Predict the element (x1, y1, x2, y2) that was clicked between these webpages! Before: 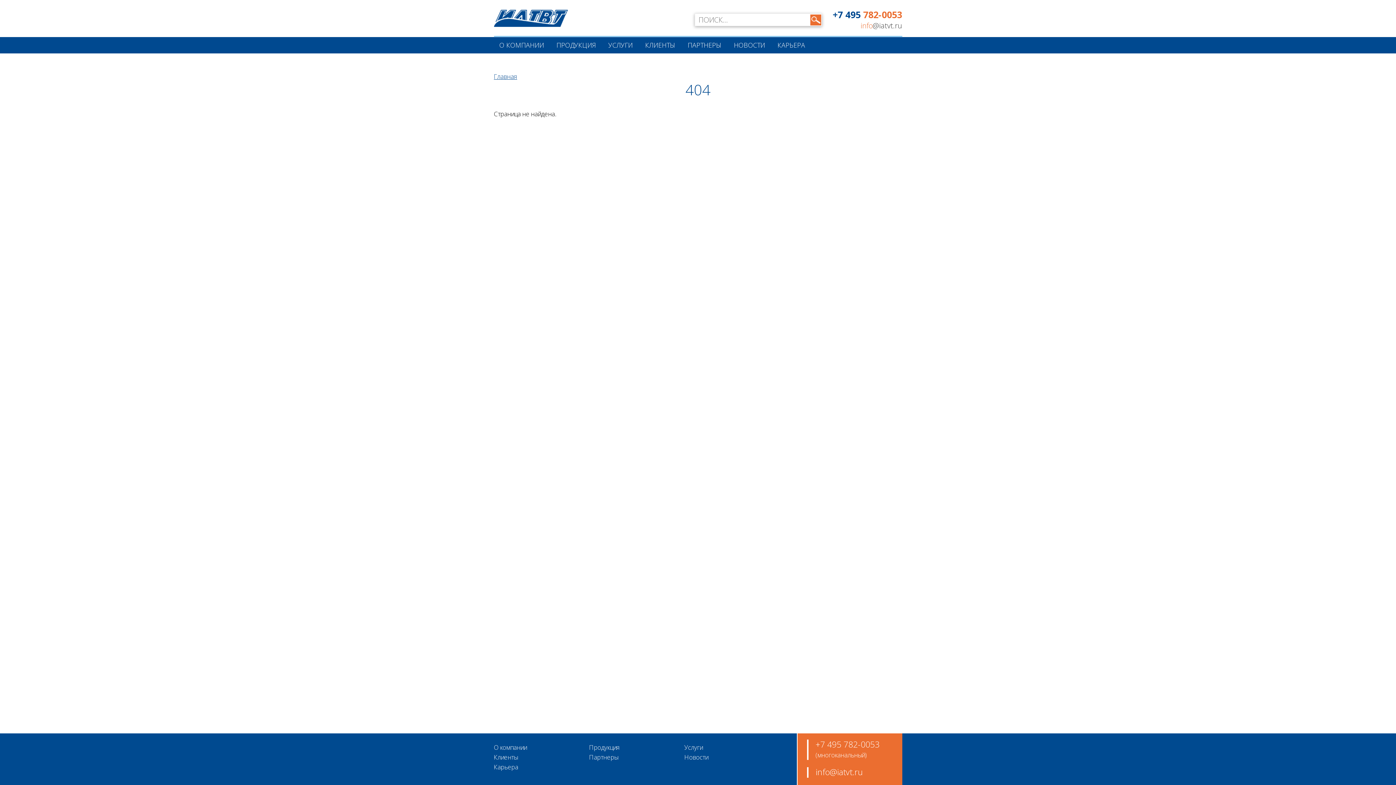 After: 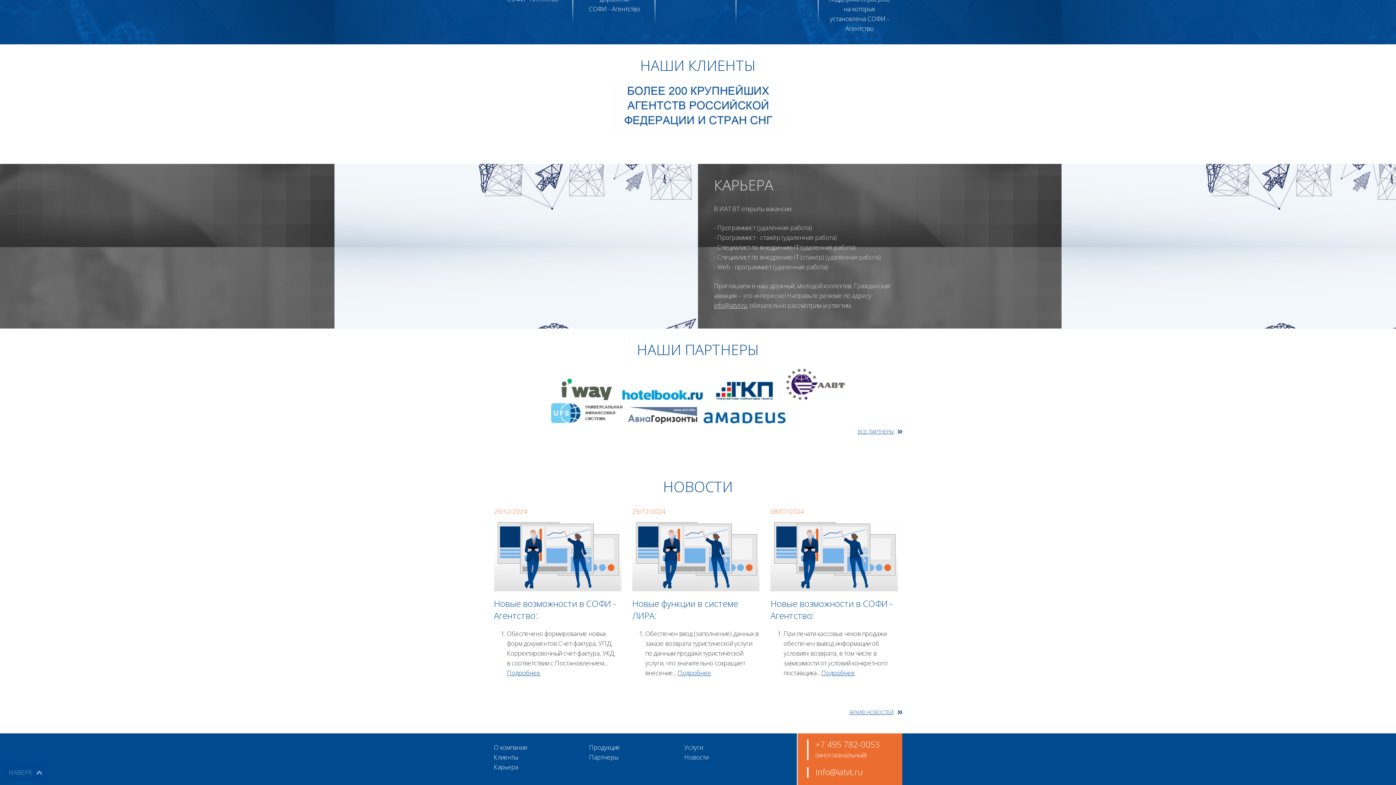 Action: label: КЛИЕНТЫ bbox: (639, 37, 680, 53)